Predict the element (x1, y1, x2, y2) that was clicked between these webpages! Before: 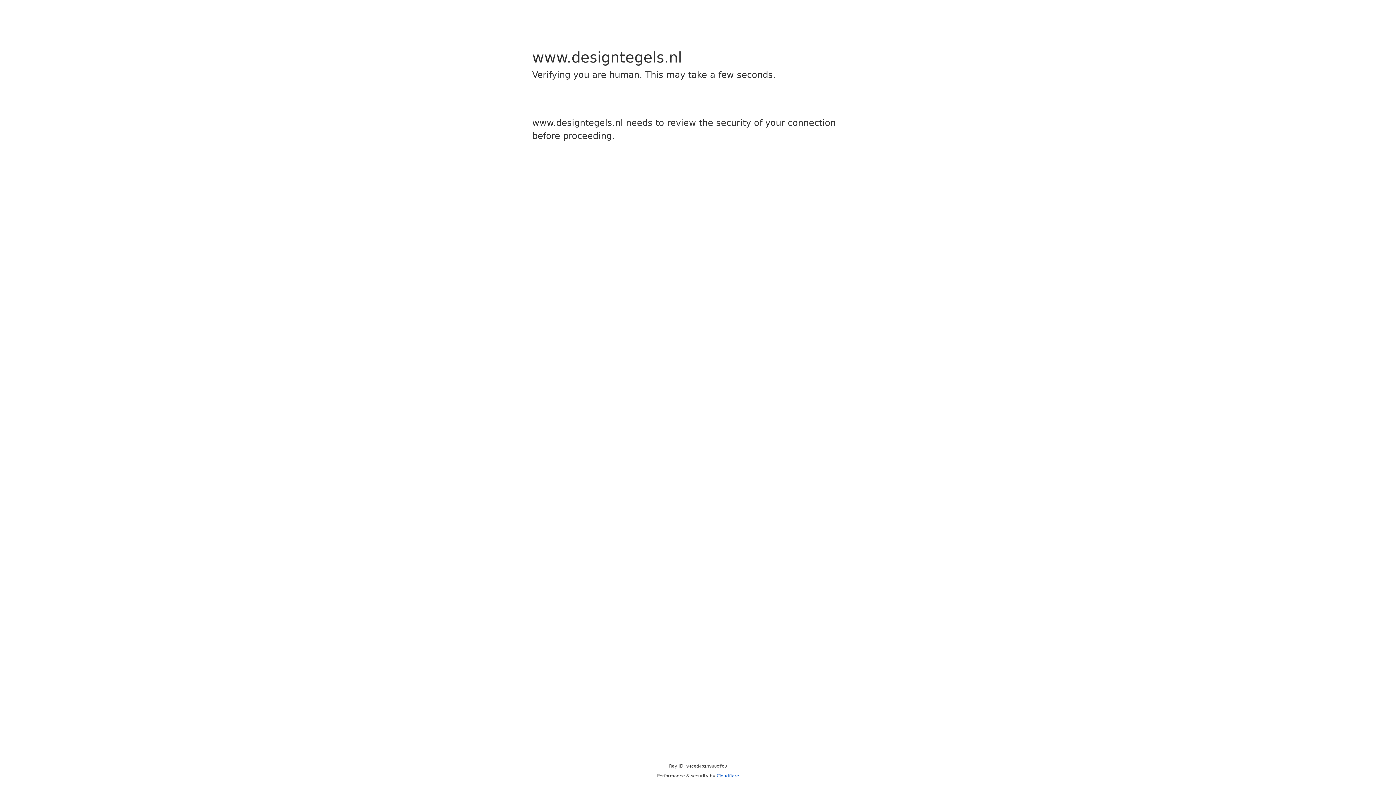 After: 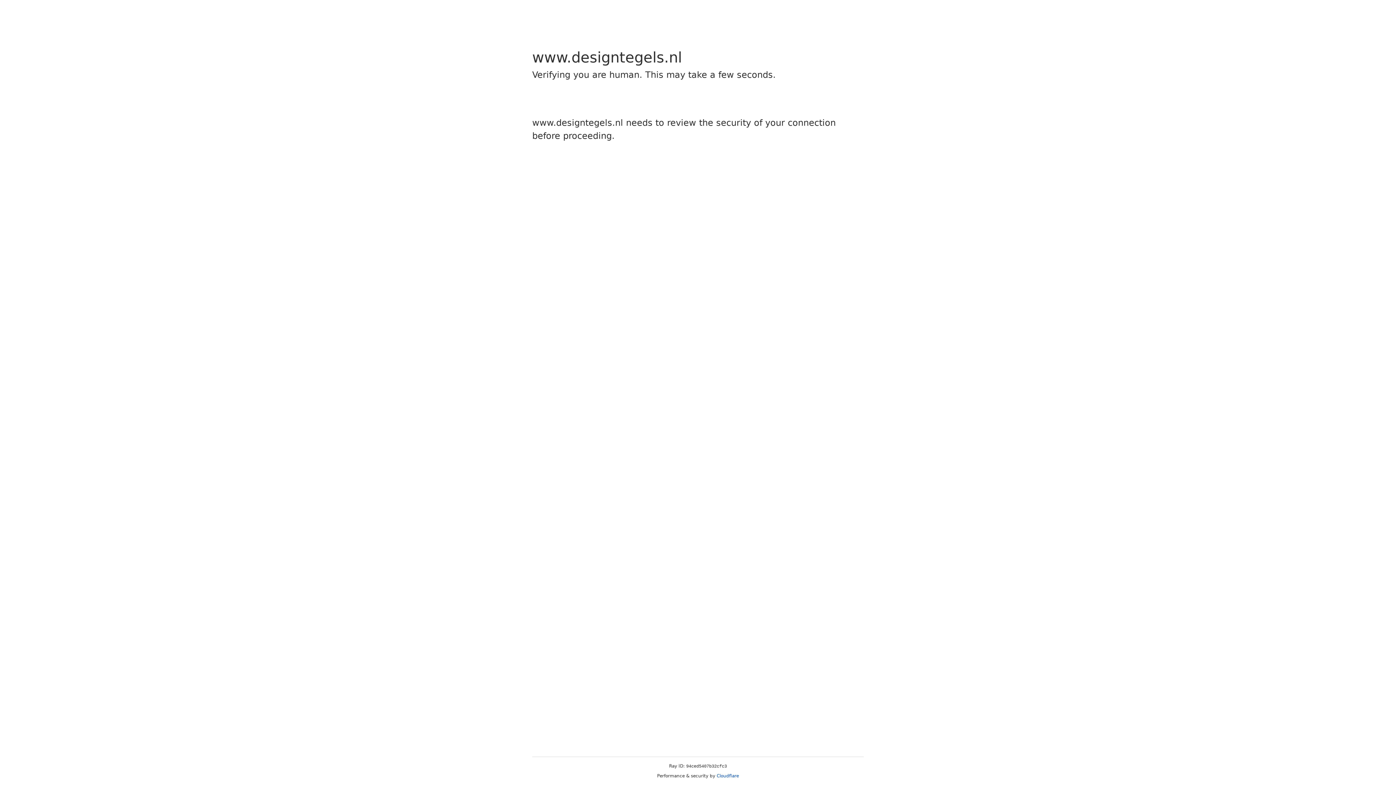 Action: label: Cloudflare bbox: (716, 773, 739, 778)